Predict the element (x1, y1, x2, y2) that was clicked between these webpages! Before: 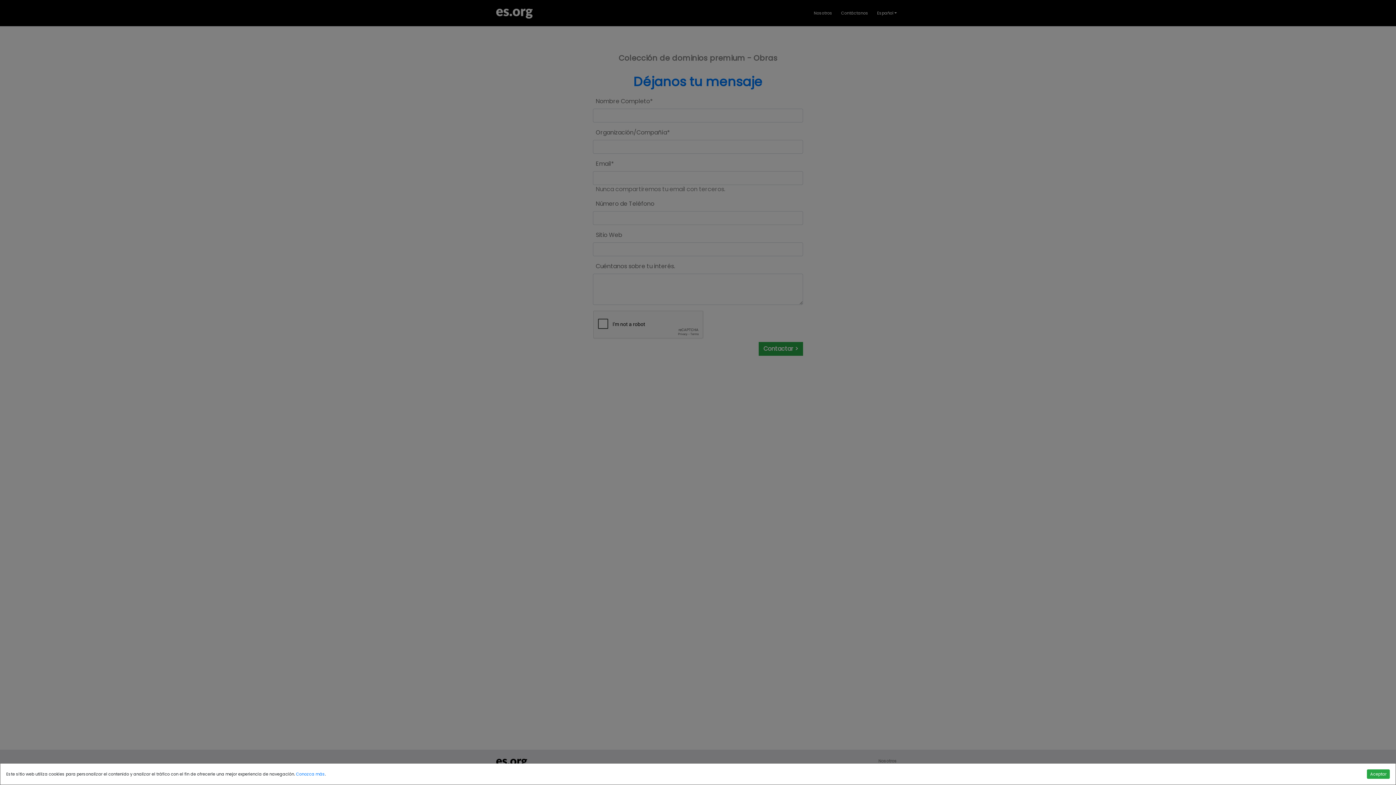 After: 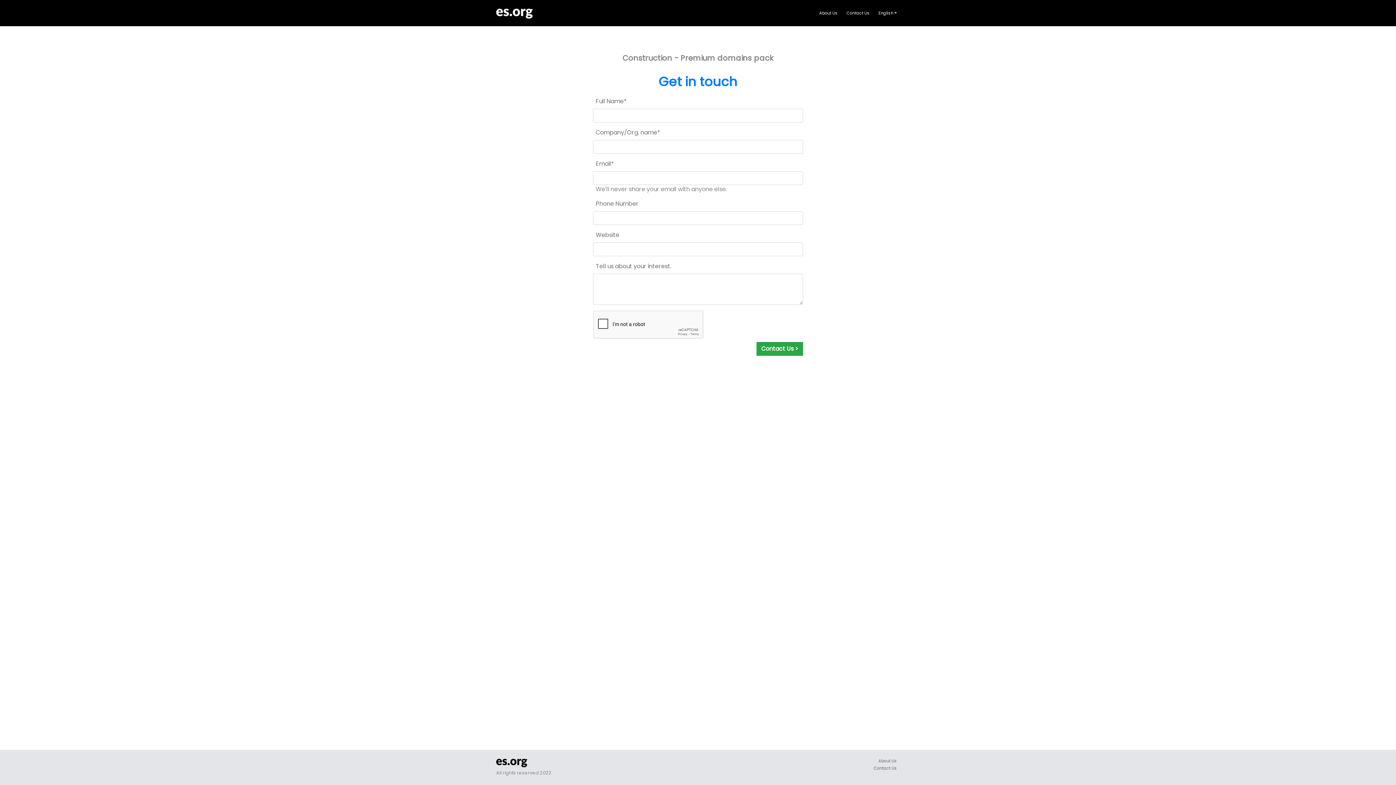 Action: label: Aceptar bbox: (1367, 769, 1390, 779)